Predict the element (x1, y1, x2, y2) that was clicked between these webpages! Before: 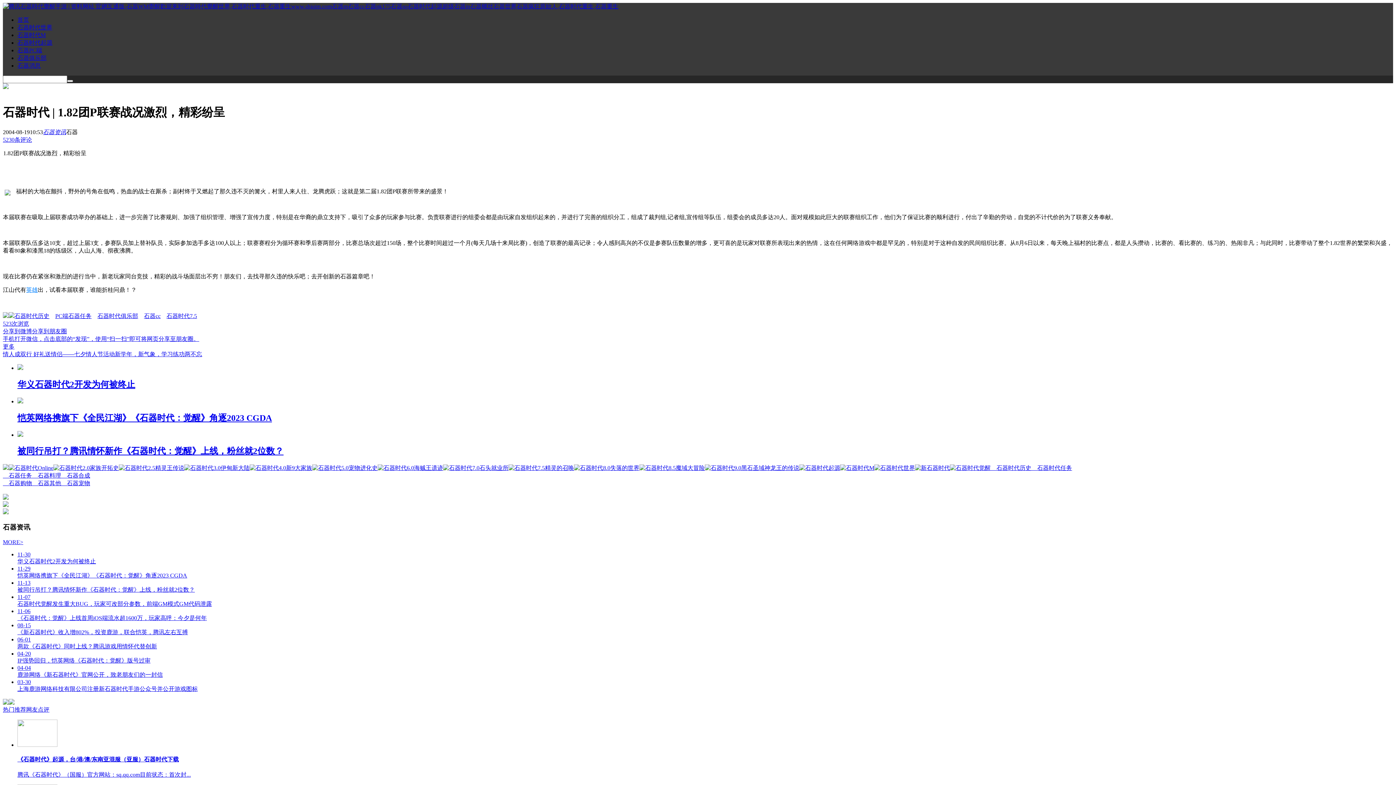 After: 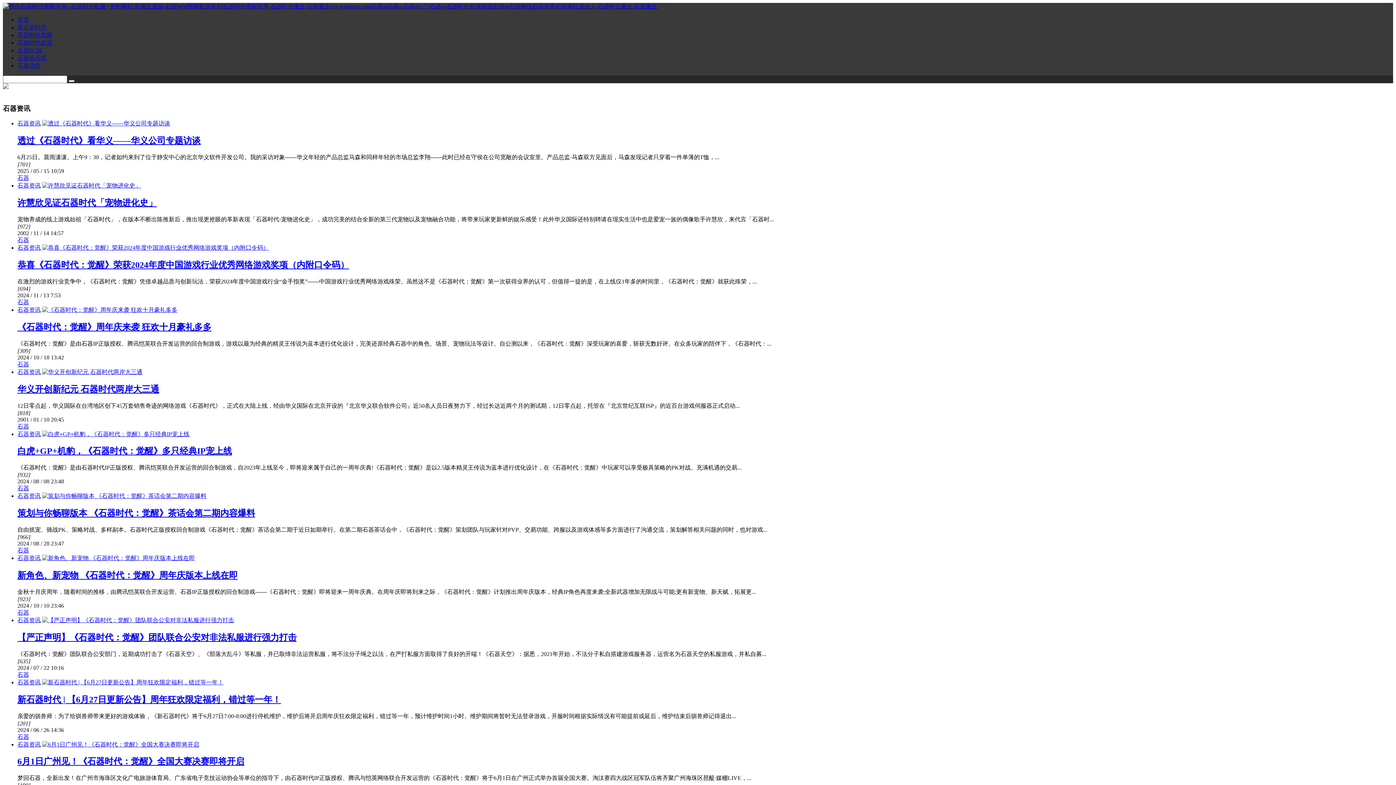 Action: label: 石器消息 bbox: (17, 62, 40, 68)